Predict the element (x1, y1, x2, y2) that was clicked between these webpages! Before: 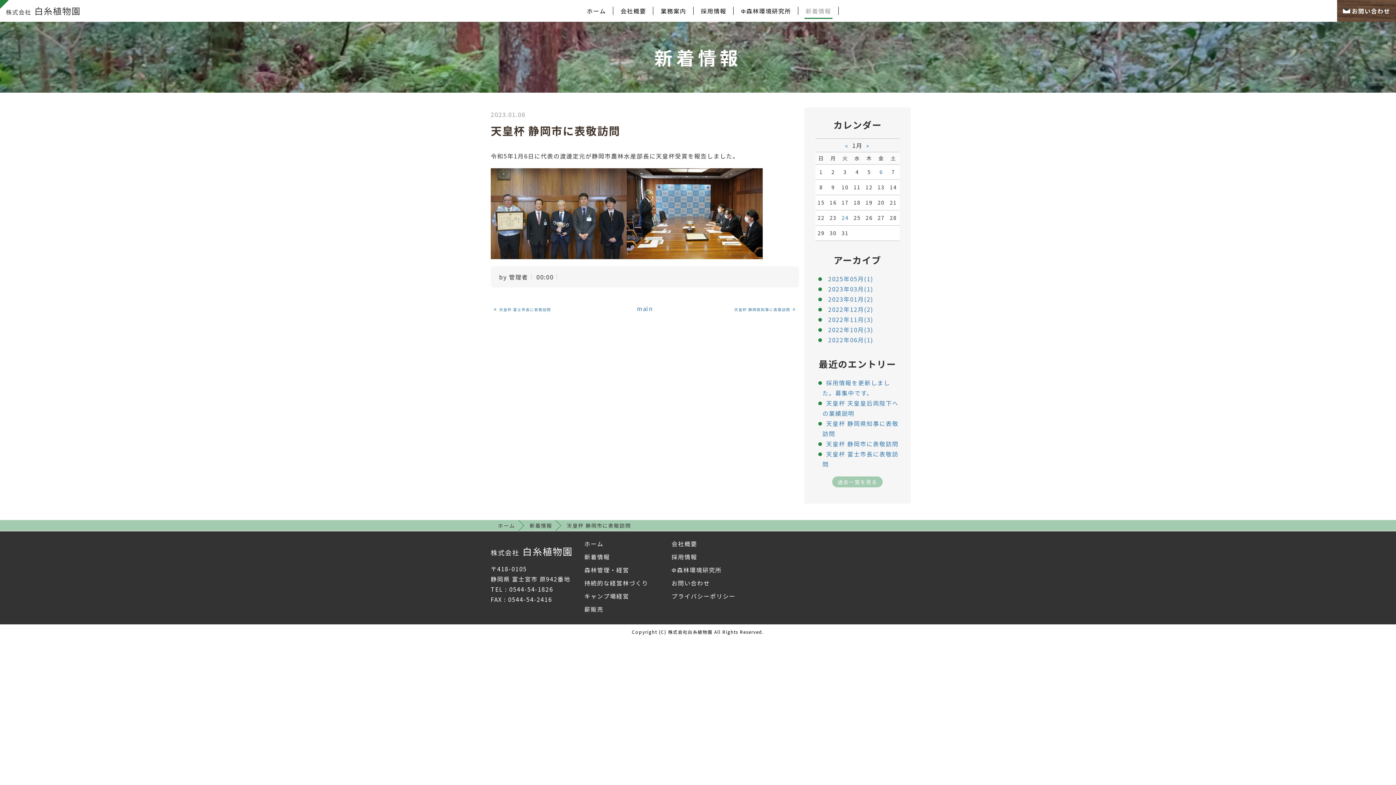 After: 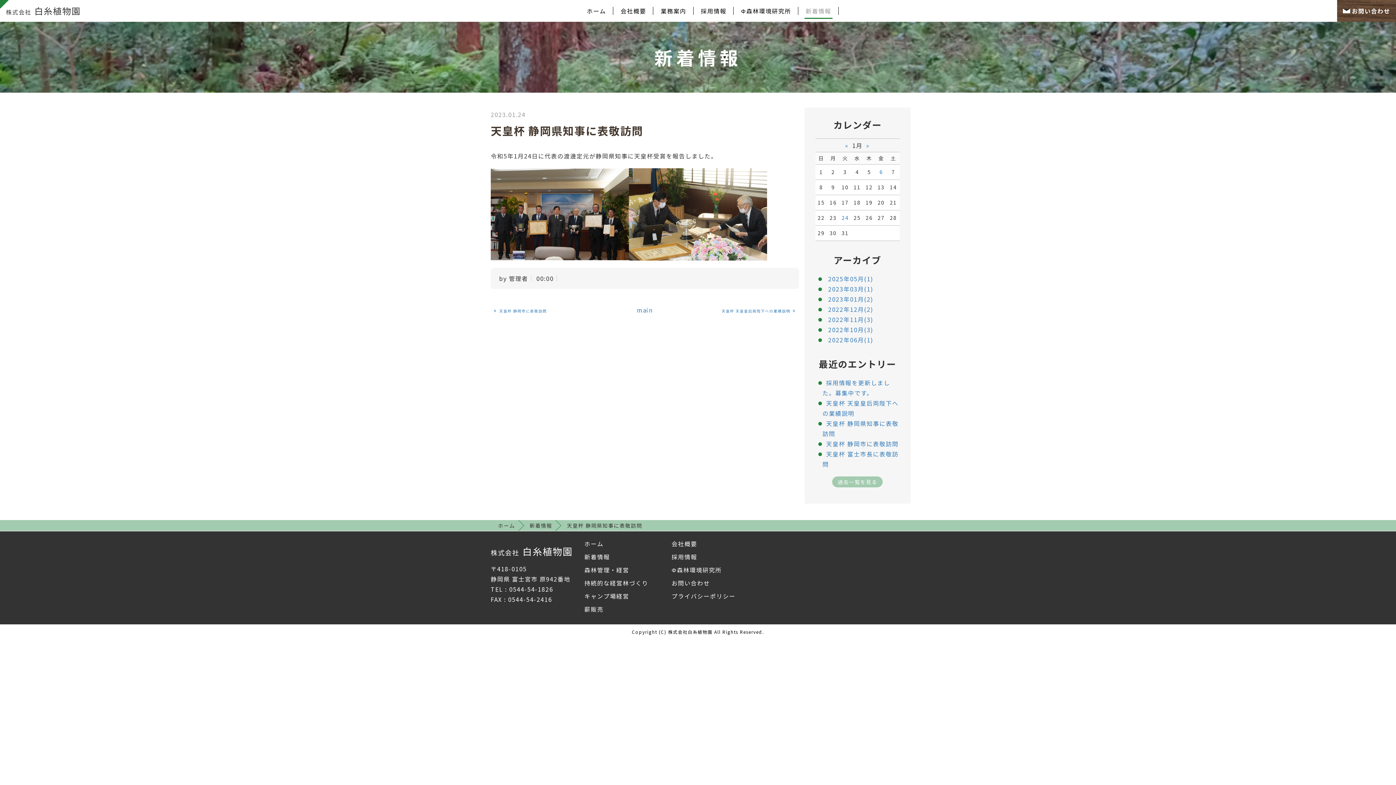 Action: label: 天皇杯 静岡県知事に表敬訪問 » bbox: (734, 304, 796, 312)